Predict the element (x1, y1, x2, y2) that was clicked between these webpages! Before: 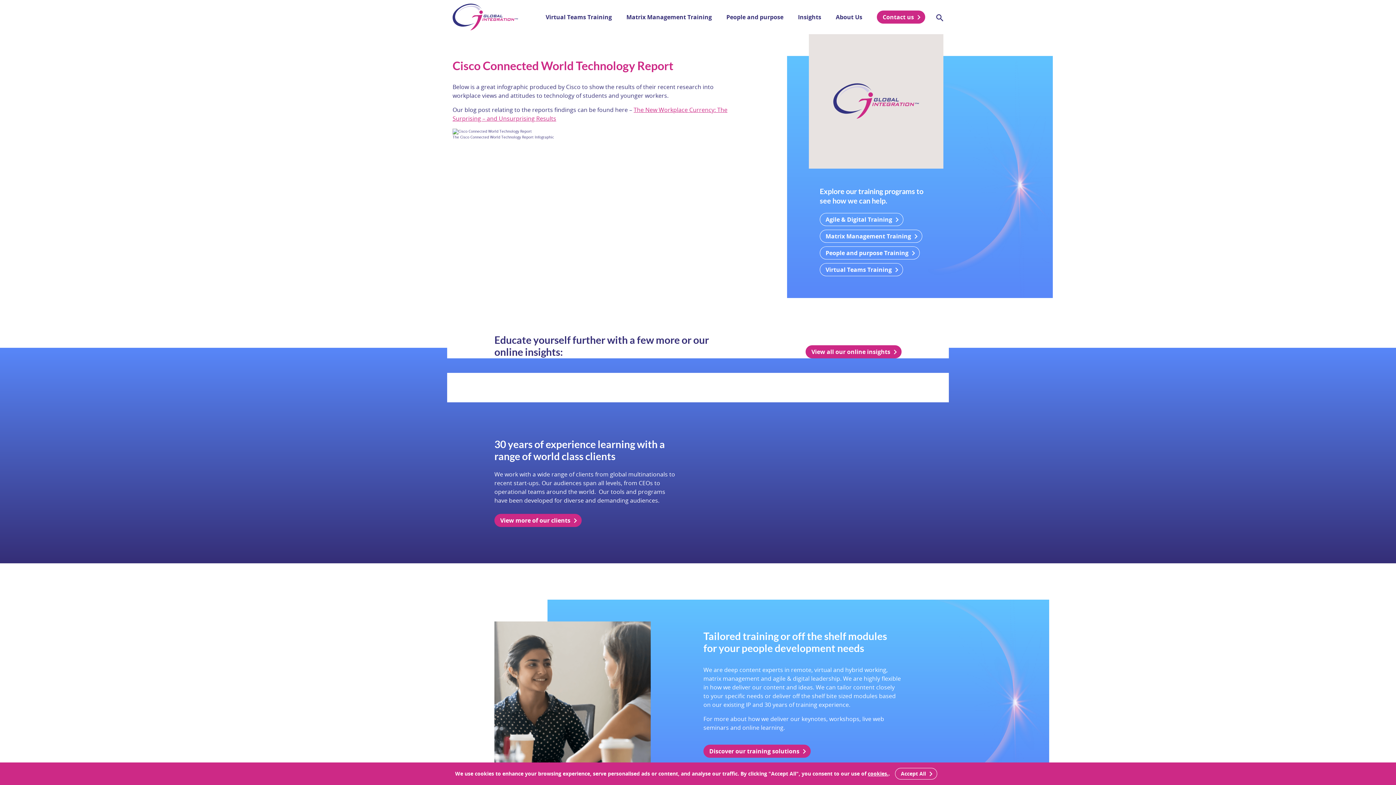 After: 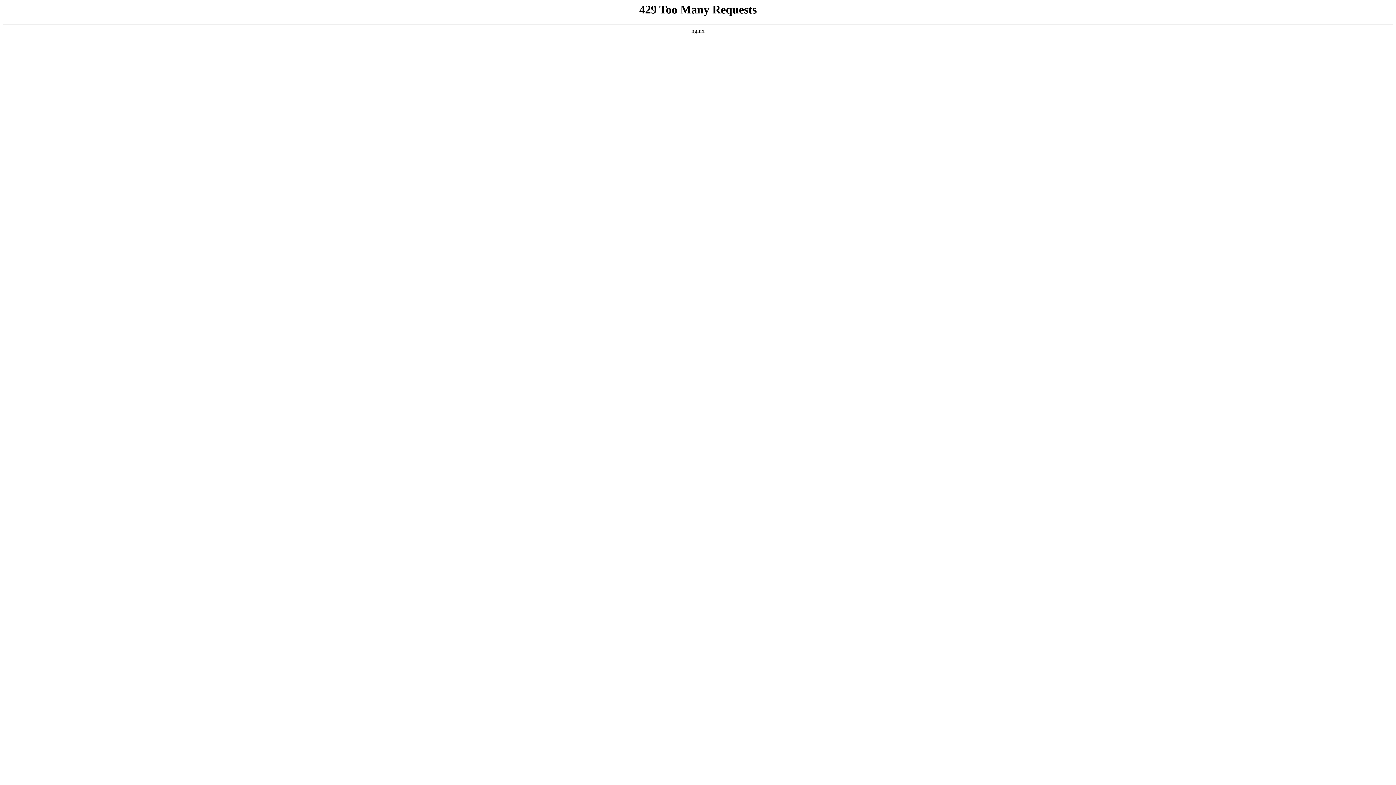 Action: bbox: (819, 246, 919, 259) label: People and purpose Training